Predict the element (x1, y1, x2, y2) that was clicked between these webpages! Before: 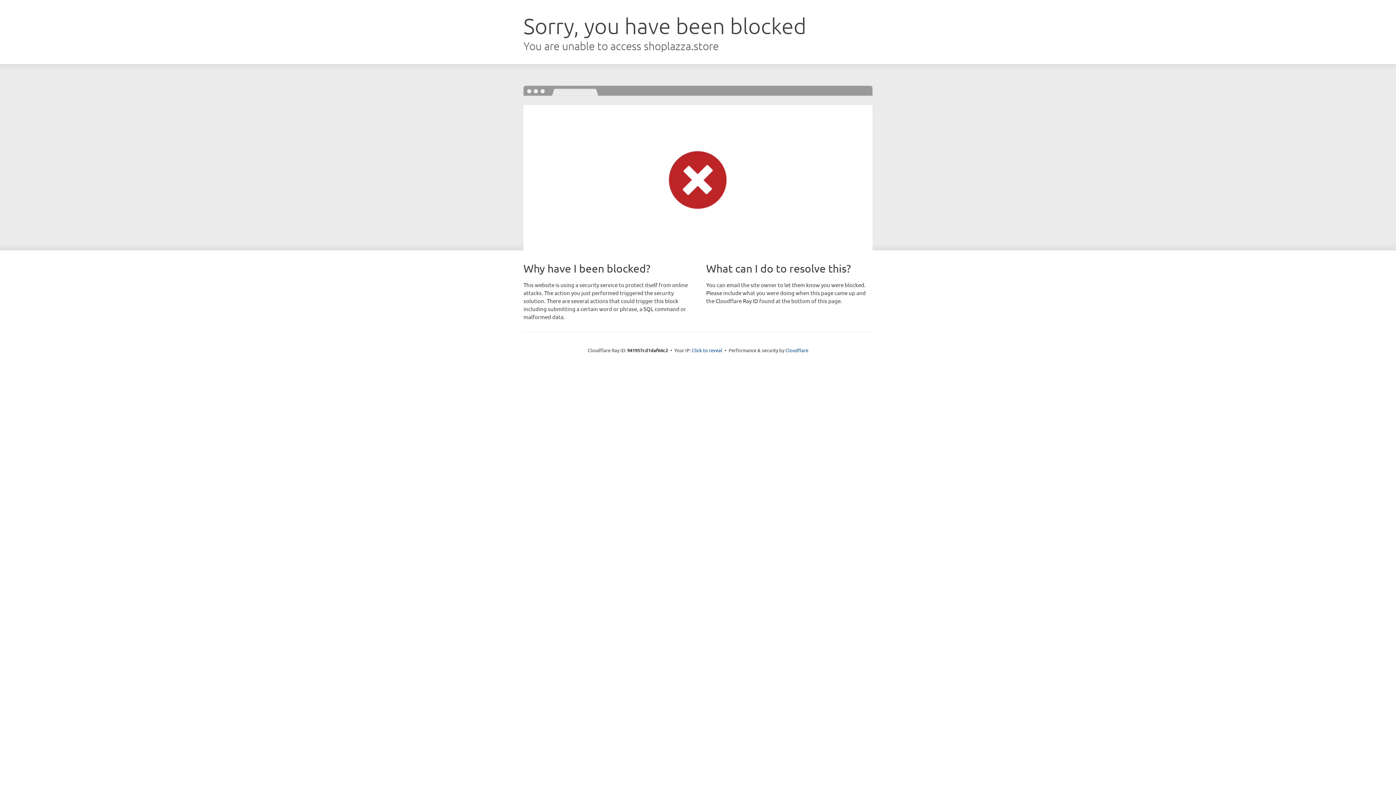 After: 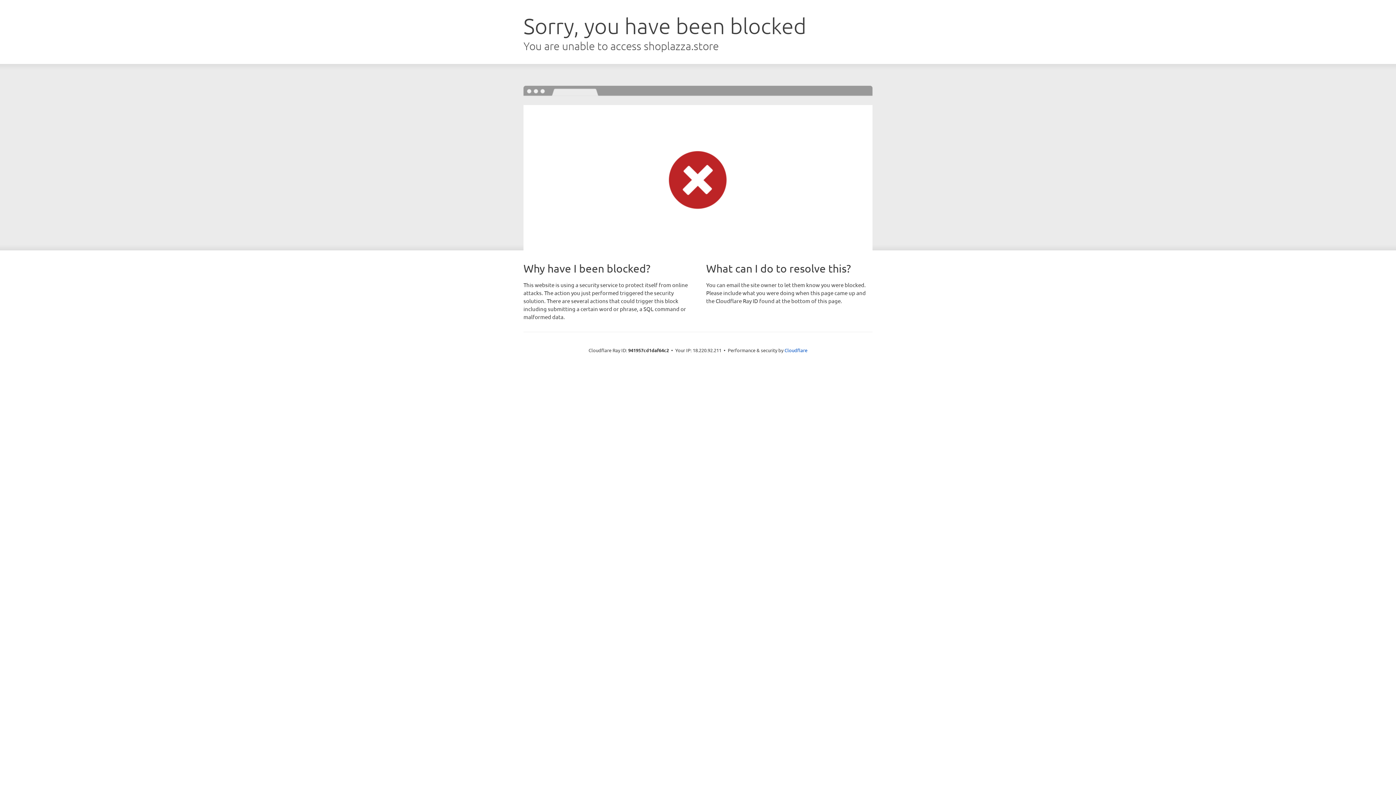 Action: label: Click to reveal bbox: (692, 346, 722, 353)